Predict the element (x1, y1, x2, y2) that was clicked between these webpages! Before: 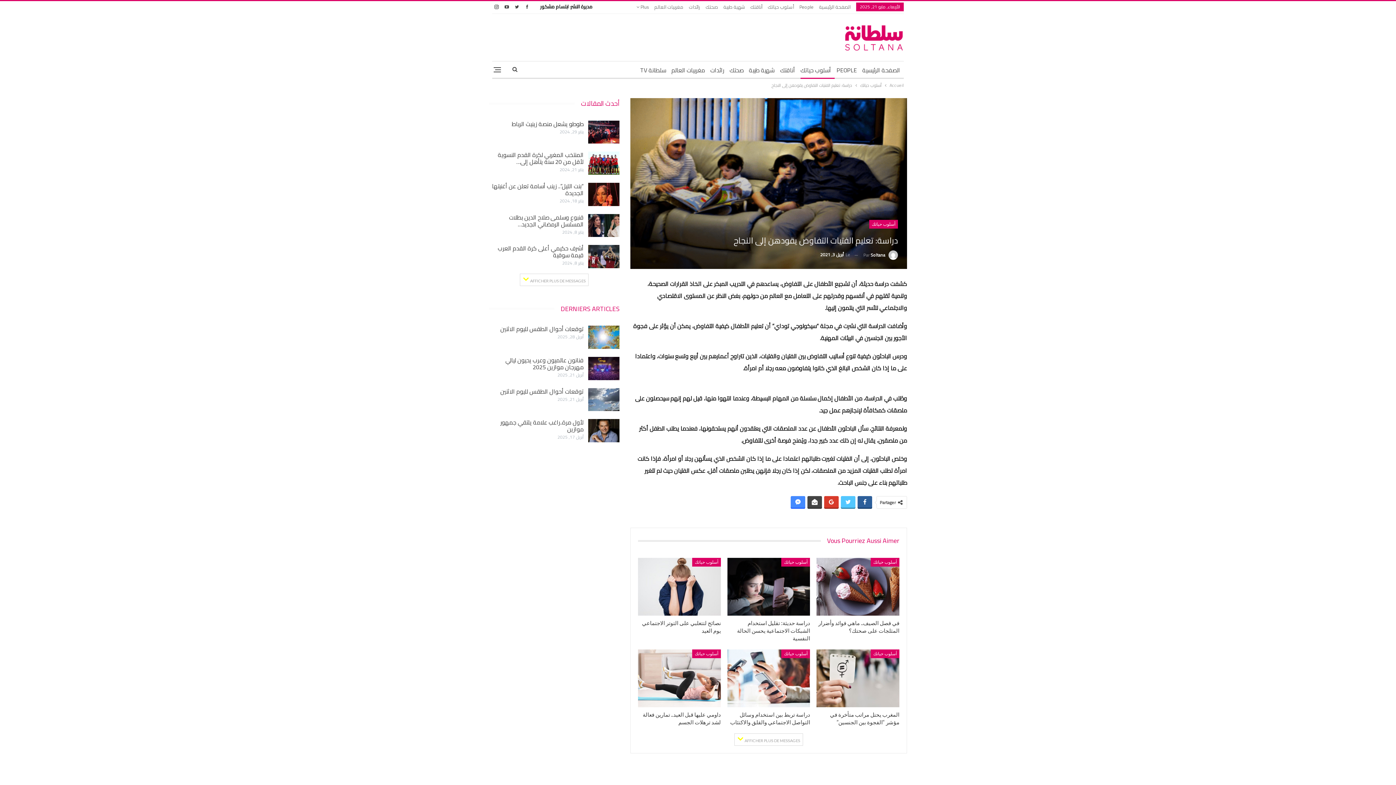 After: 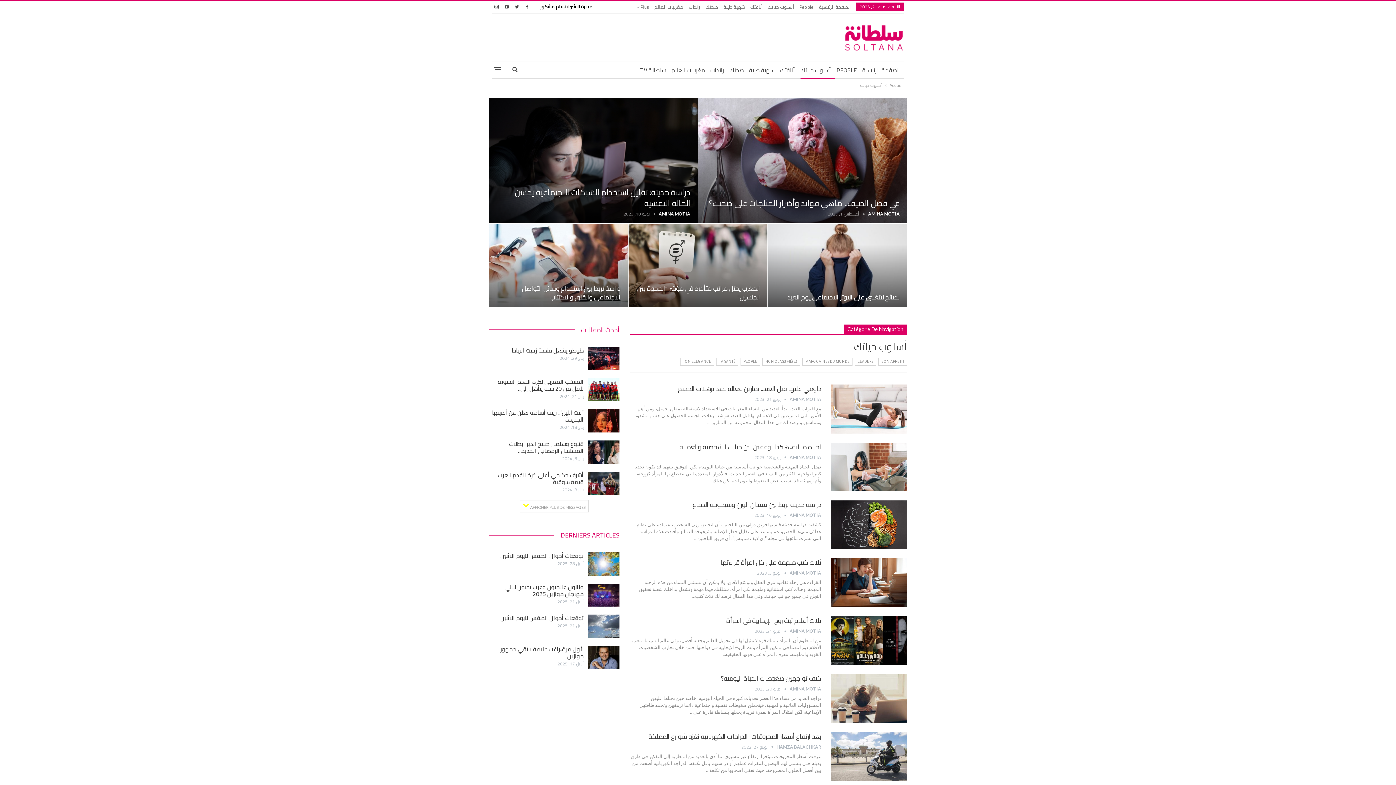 Action: label: أسلوب حياتك bbox: (692, 558, 721, 566)